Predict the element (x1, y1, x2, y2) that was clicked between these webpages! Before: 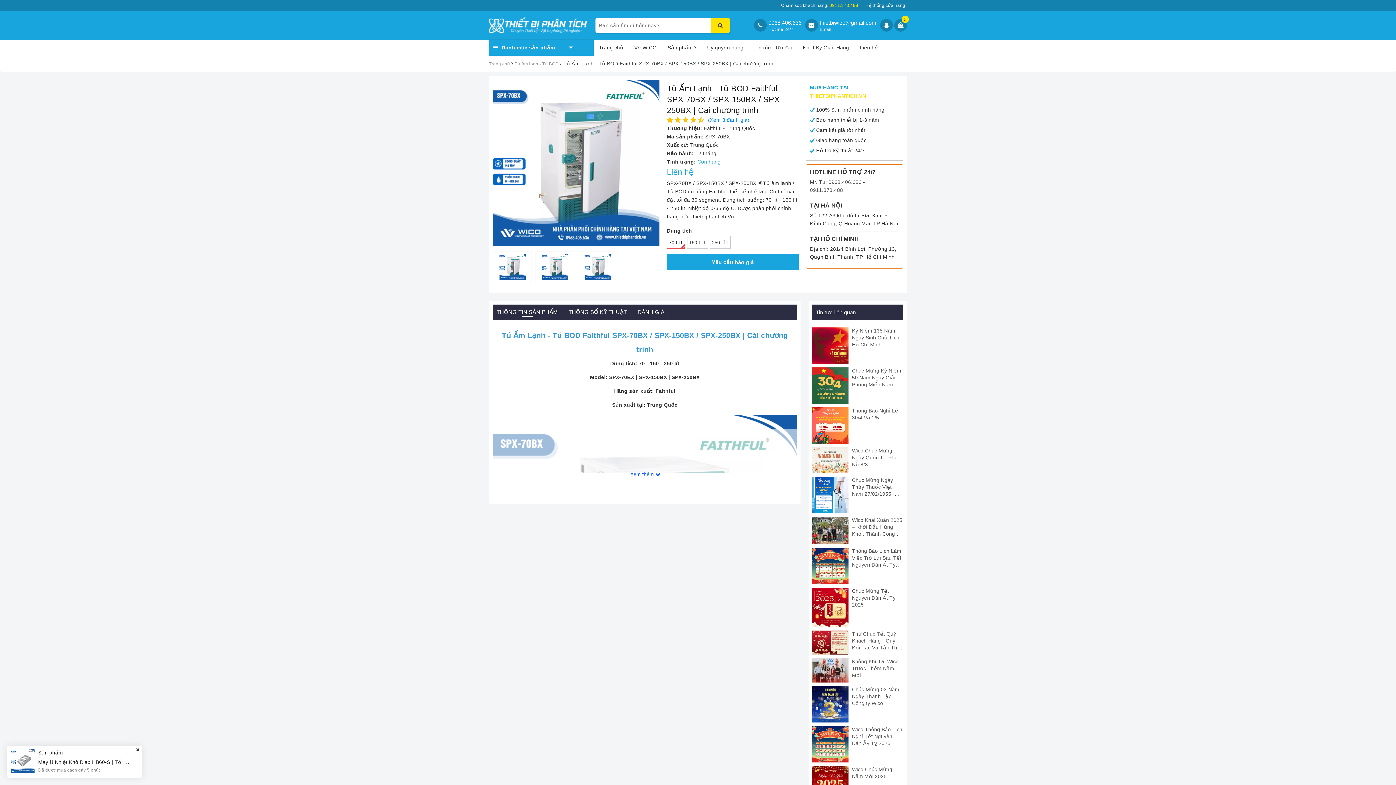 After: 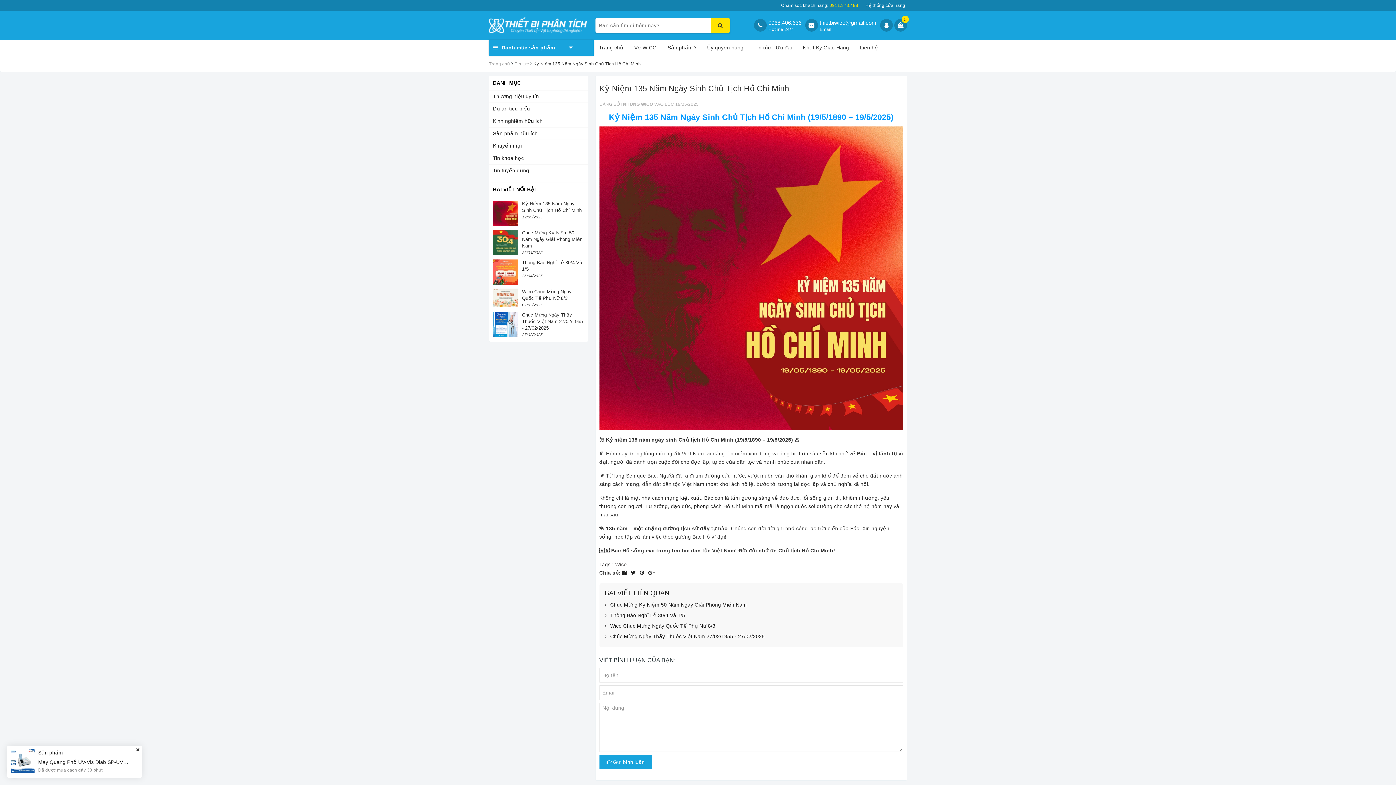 Action: bbox: (812, 327, 848, 364)